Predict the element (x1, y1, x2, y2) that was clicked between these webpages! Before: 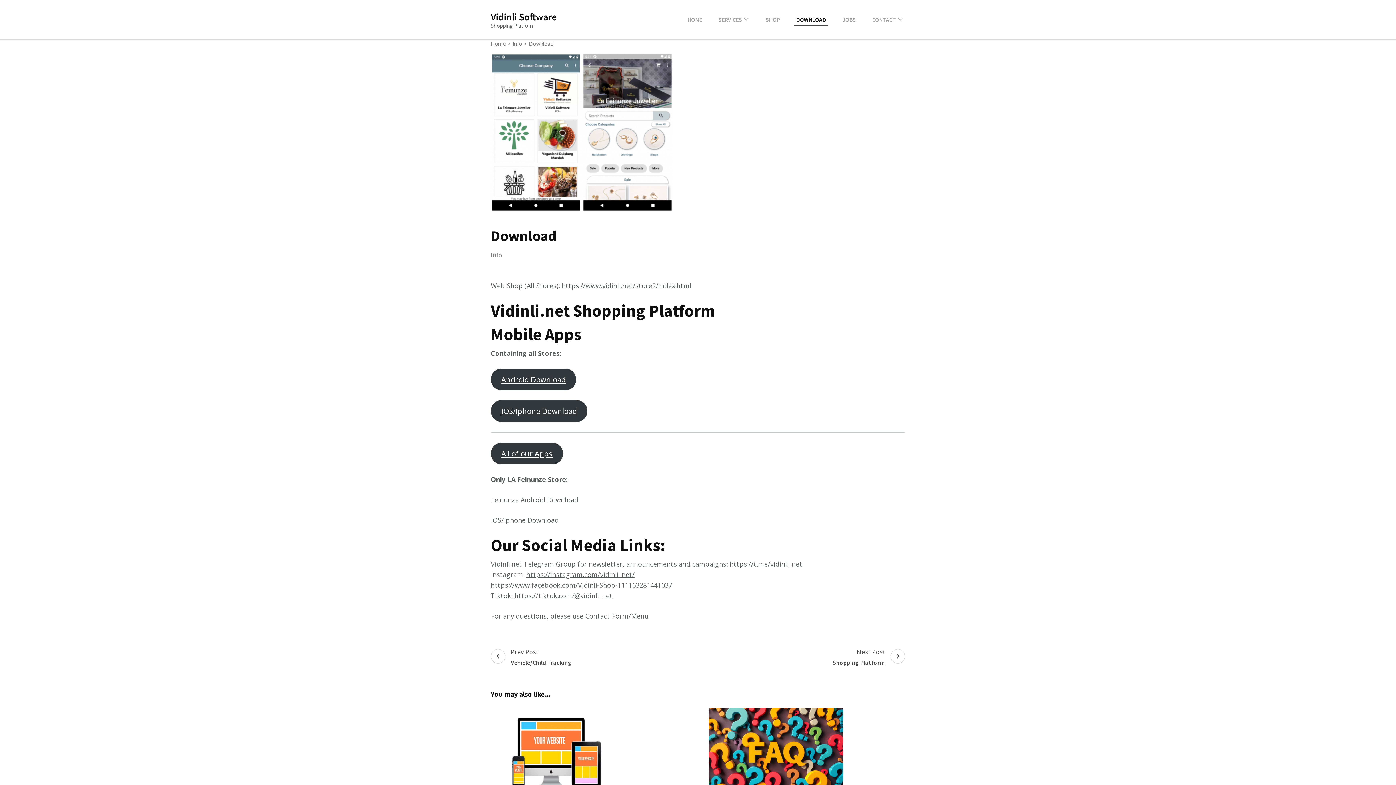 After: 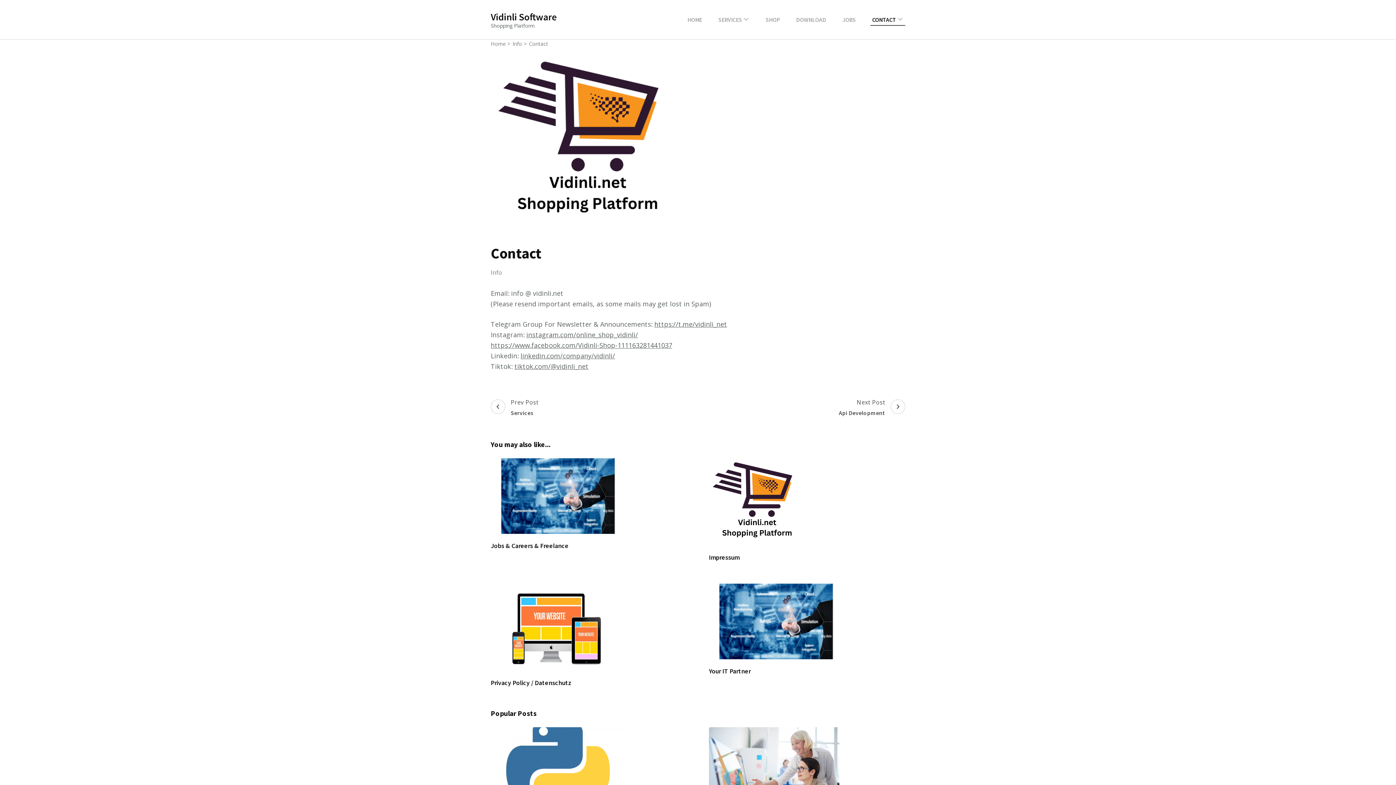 Action: bbox: (870, 14, 898, 24) label: CONTACT